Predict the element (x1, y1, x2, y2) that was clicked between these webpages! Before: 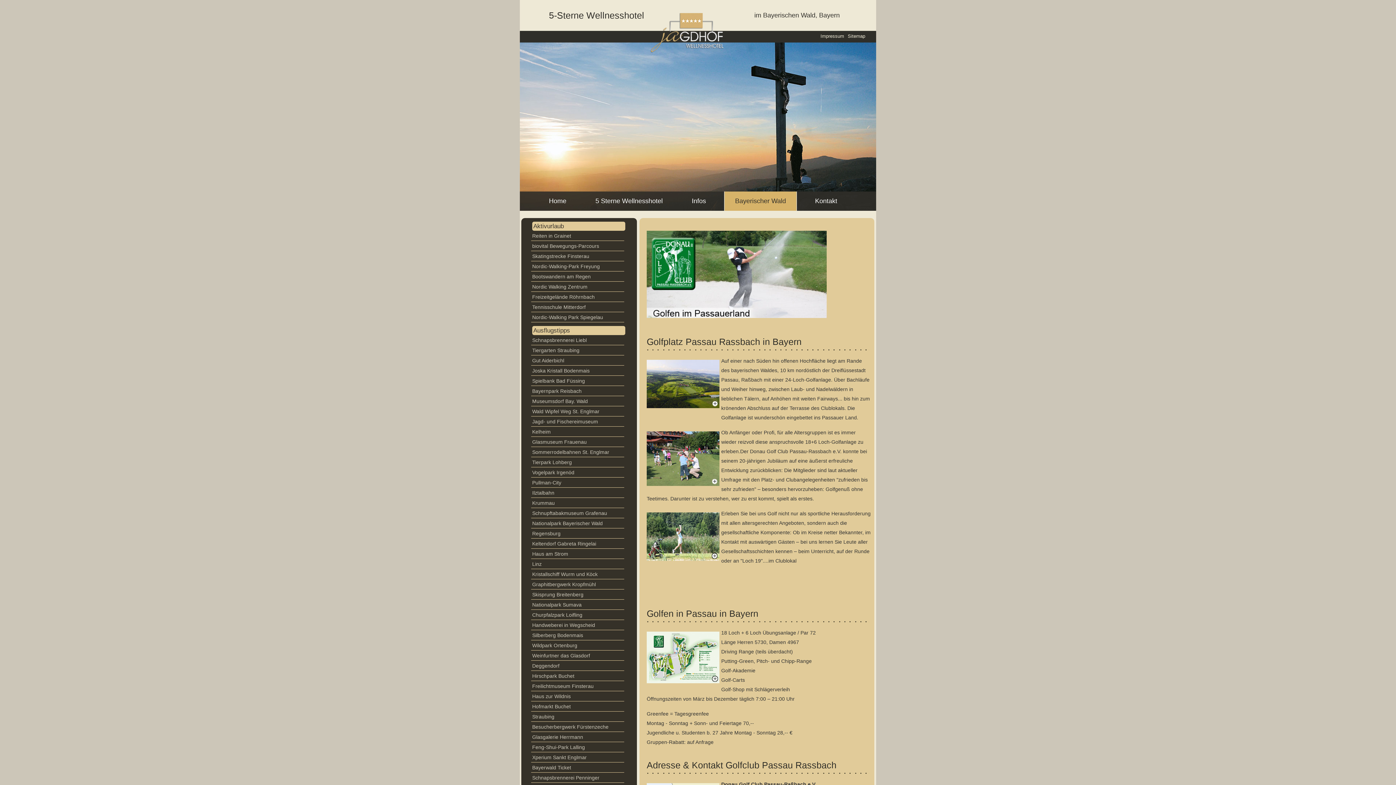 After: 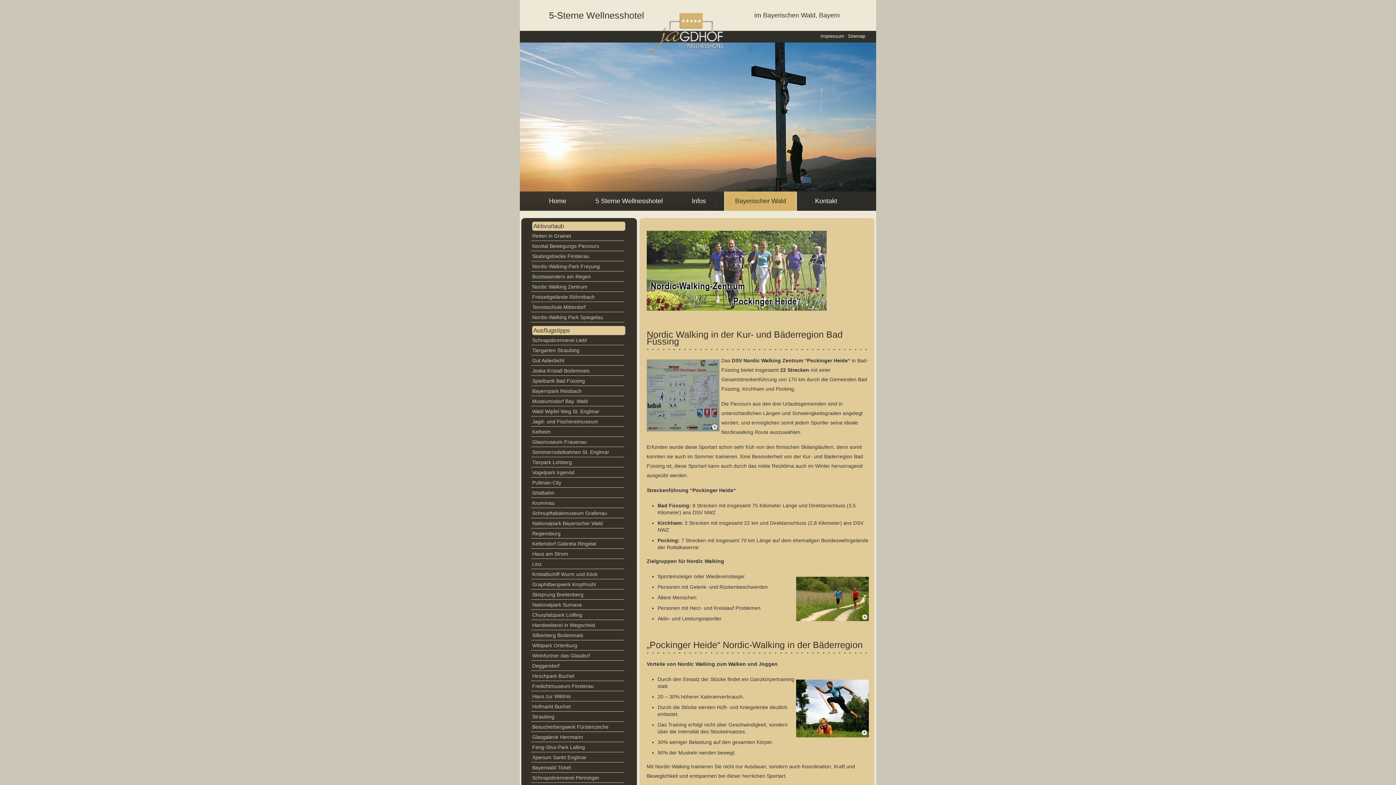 Action: label: Nordic Walking Zentrum bbox: (532, 284, 587, 289)